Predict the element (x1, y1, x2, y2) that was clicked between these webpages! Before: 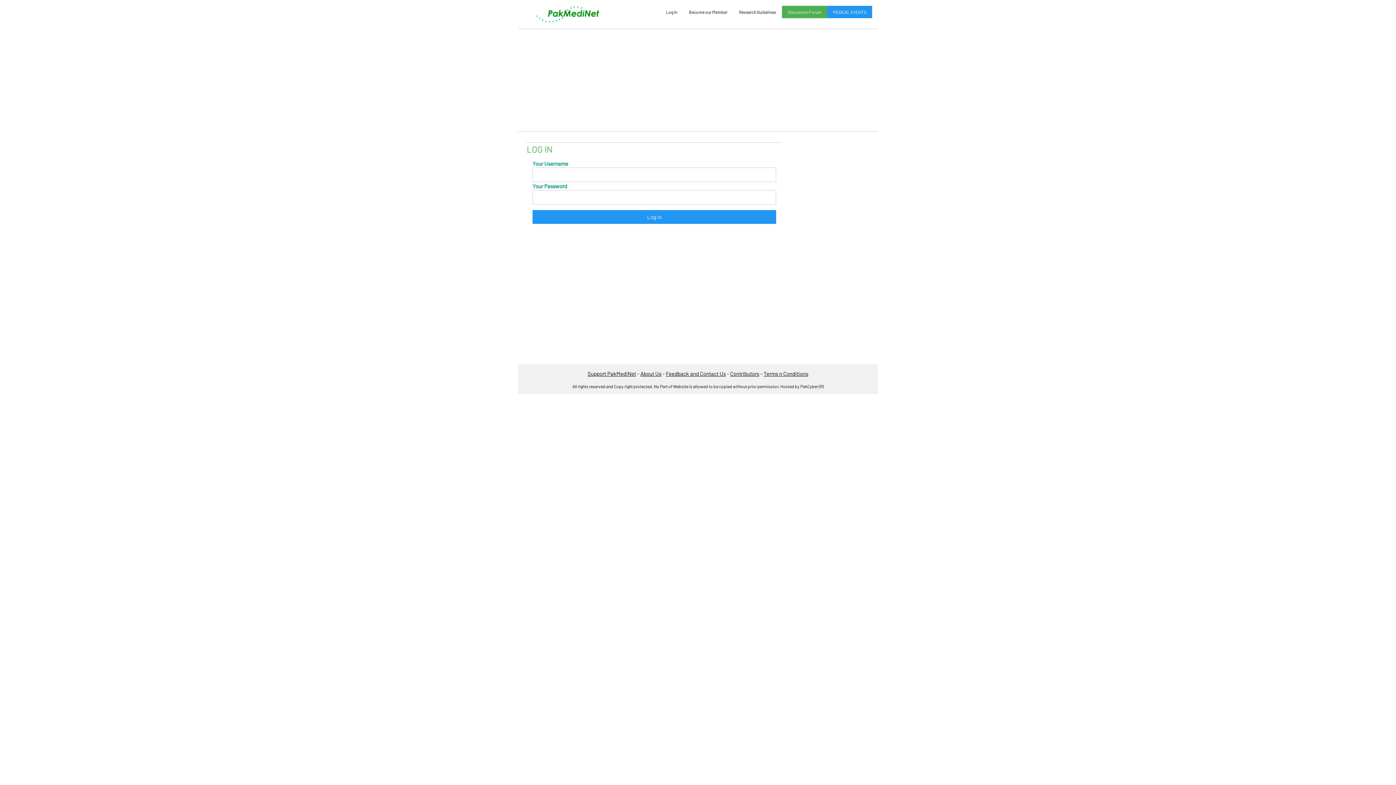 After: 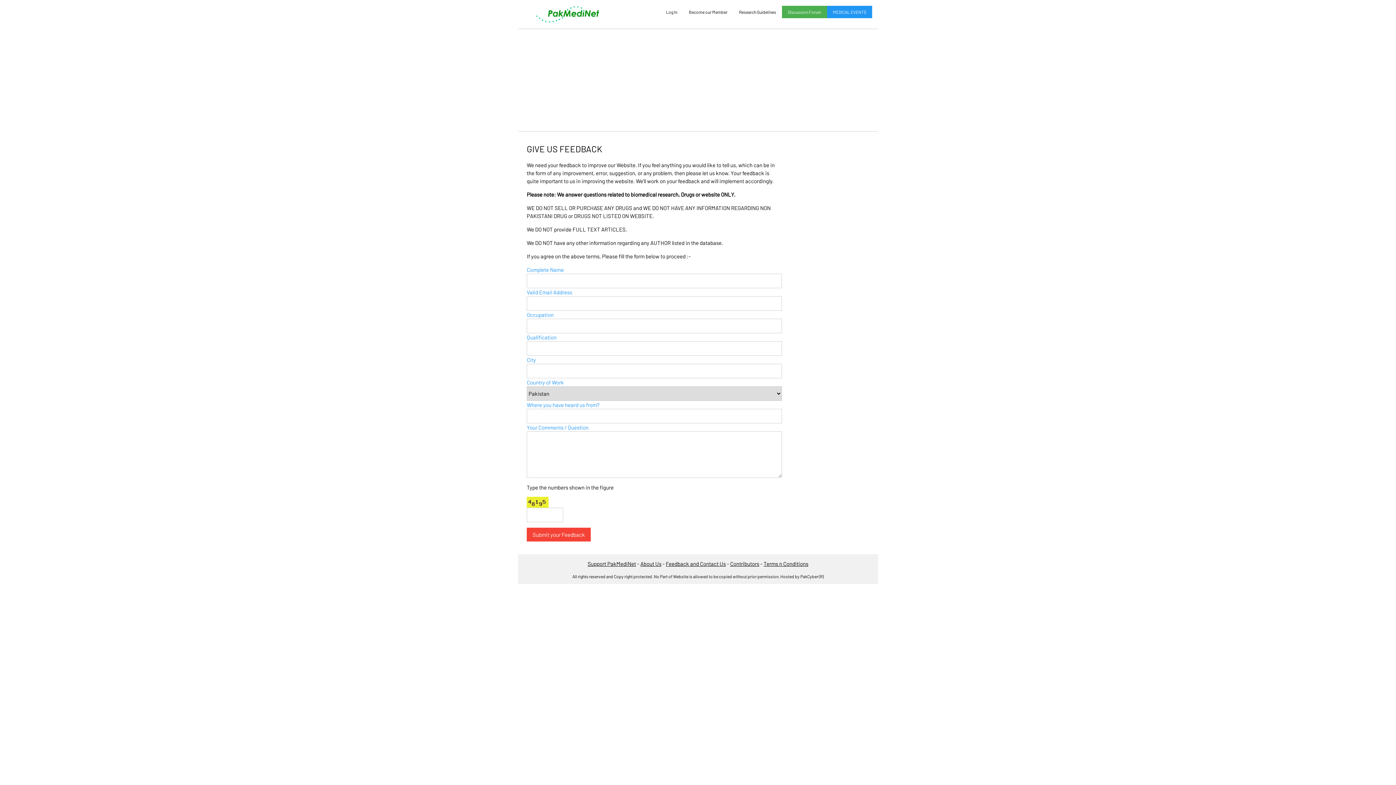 Action: label: Feedback and Contact Us bbox: (666, 370, 726, 377)